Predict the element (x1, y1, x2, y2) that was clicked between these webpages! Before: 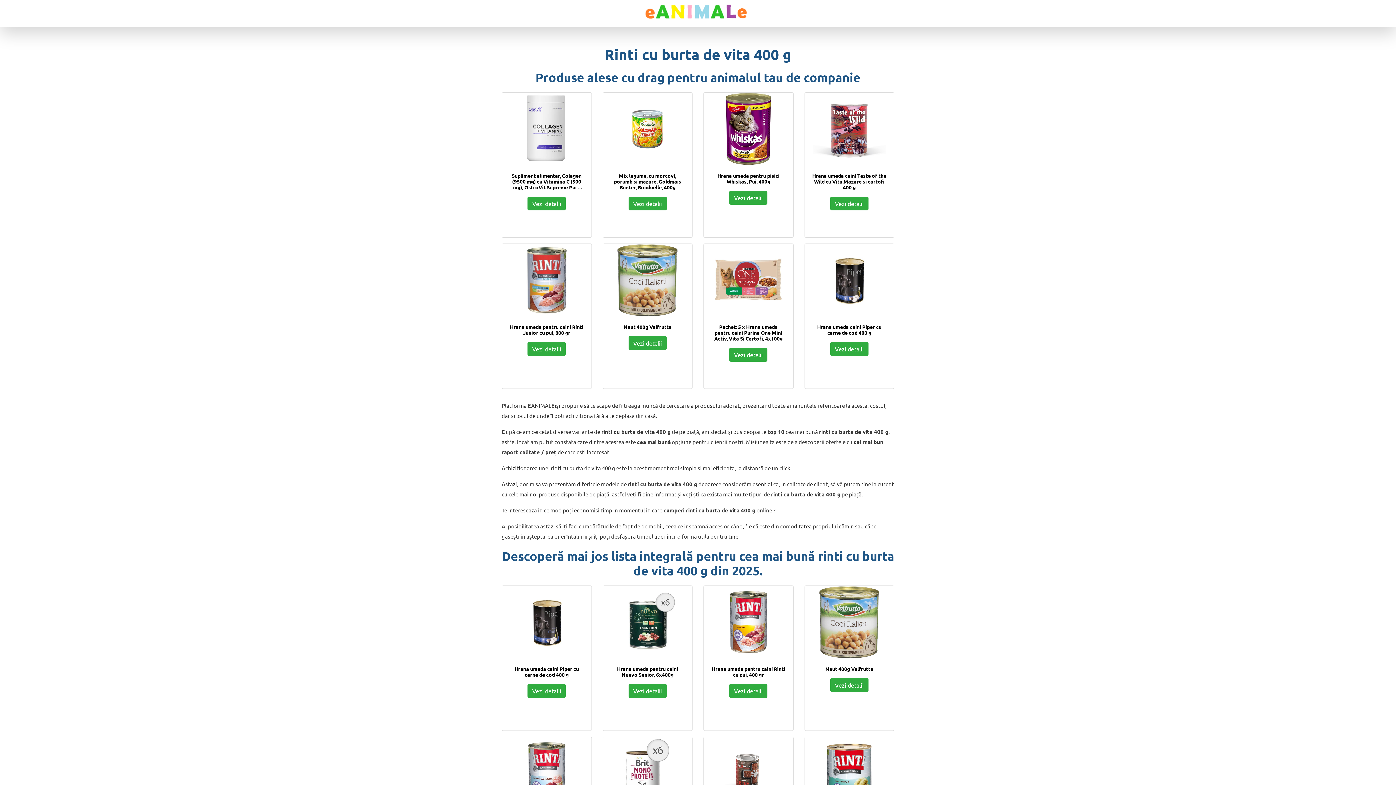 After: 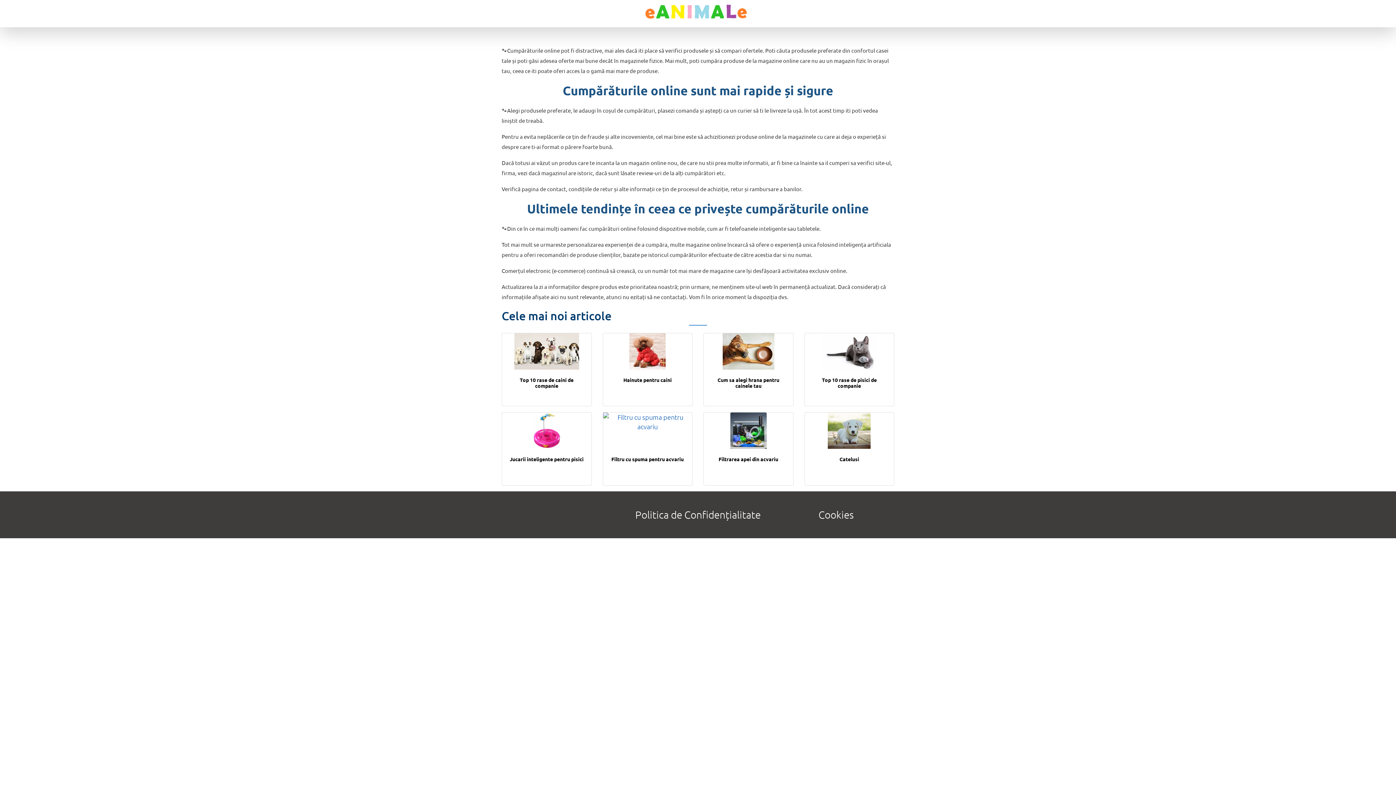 Action: bbox: (644, 0, 749, 21)